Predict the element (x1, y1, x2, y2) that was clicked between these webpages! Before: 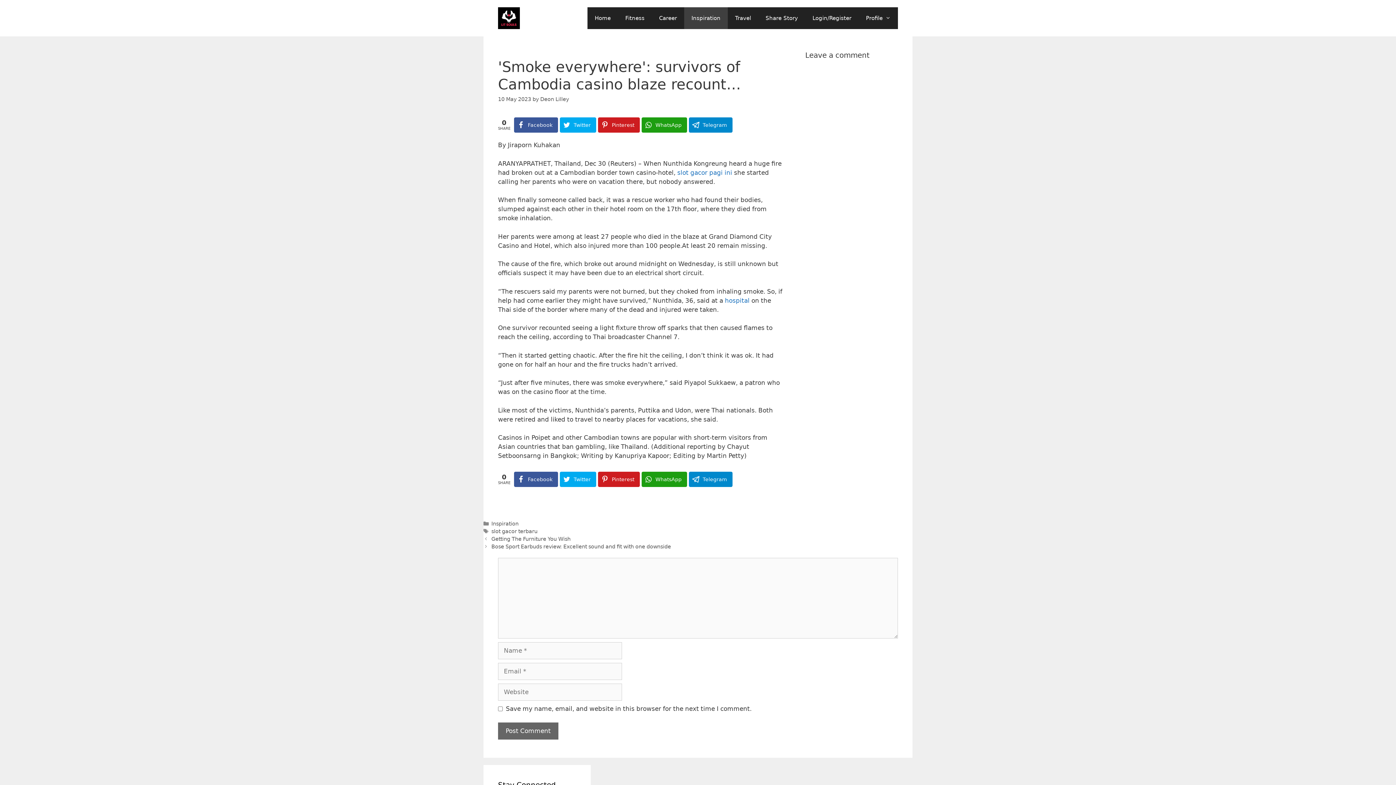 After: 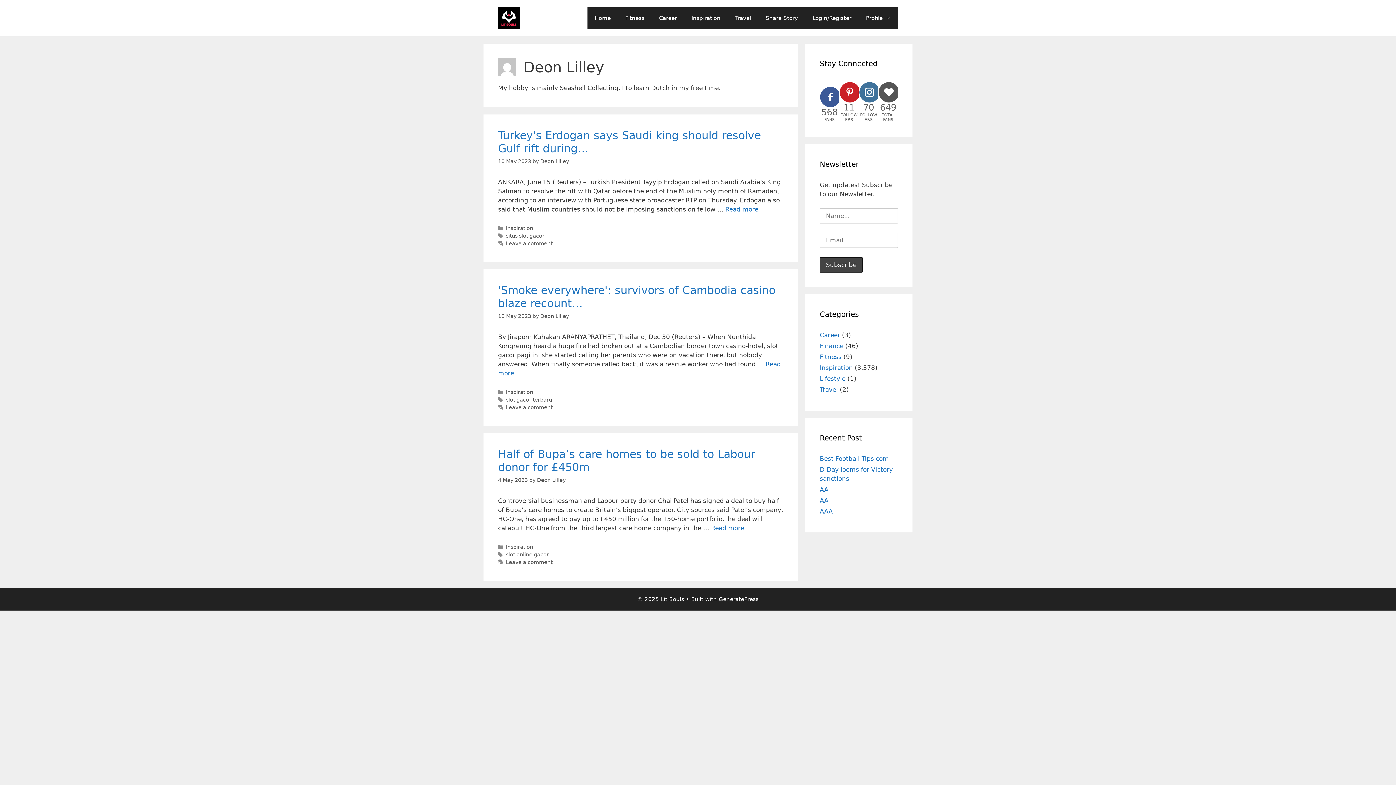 Action: bbox: (540, 96, 569, 102) label: Deon Lilley